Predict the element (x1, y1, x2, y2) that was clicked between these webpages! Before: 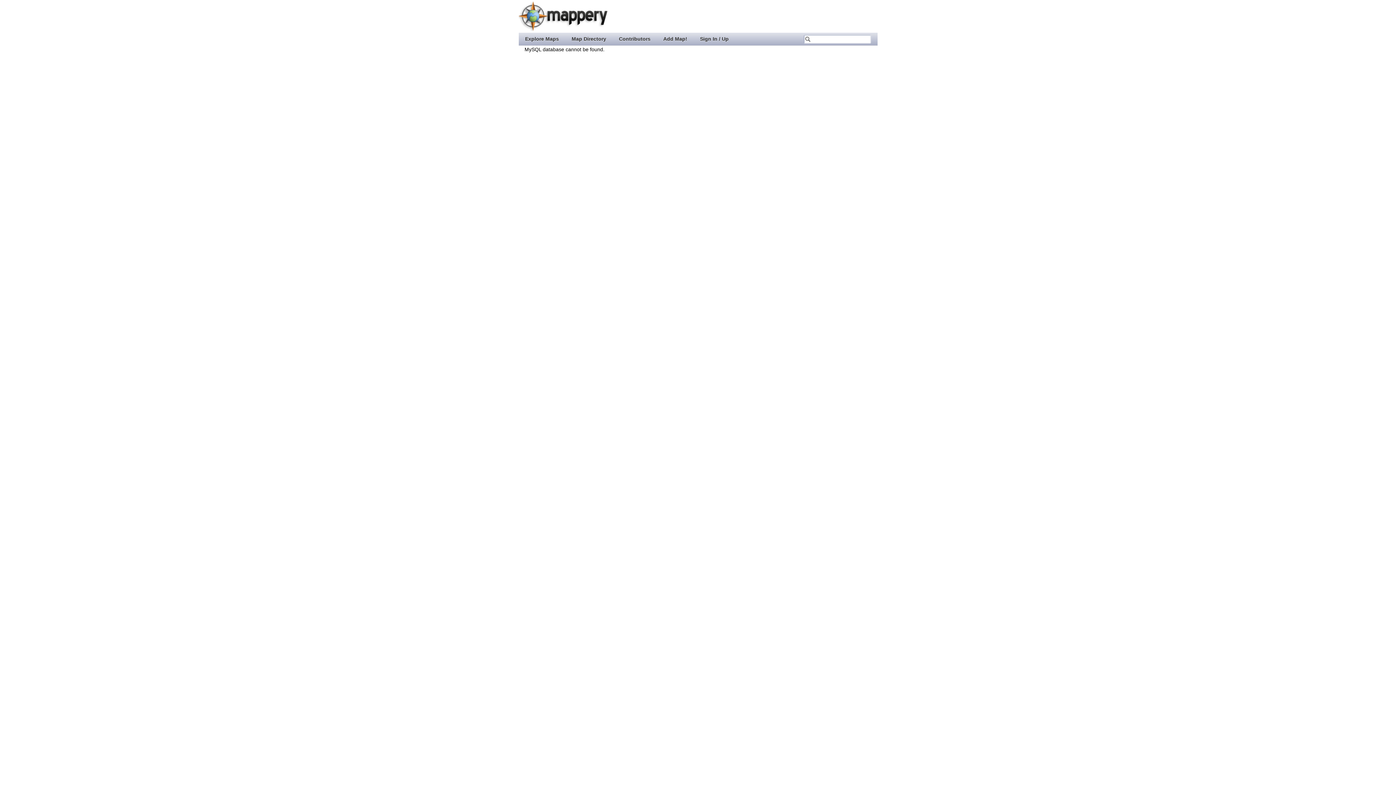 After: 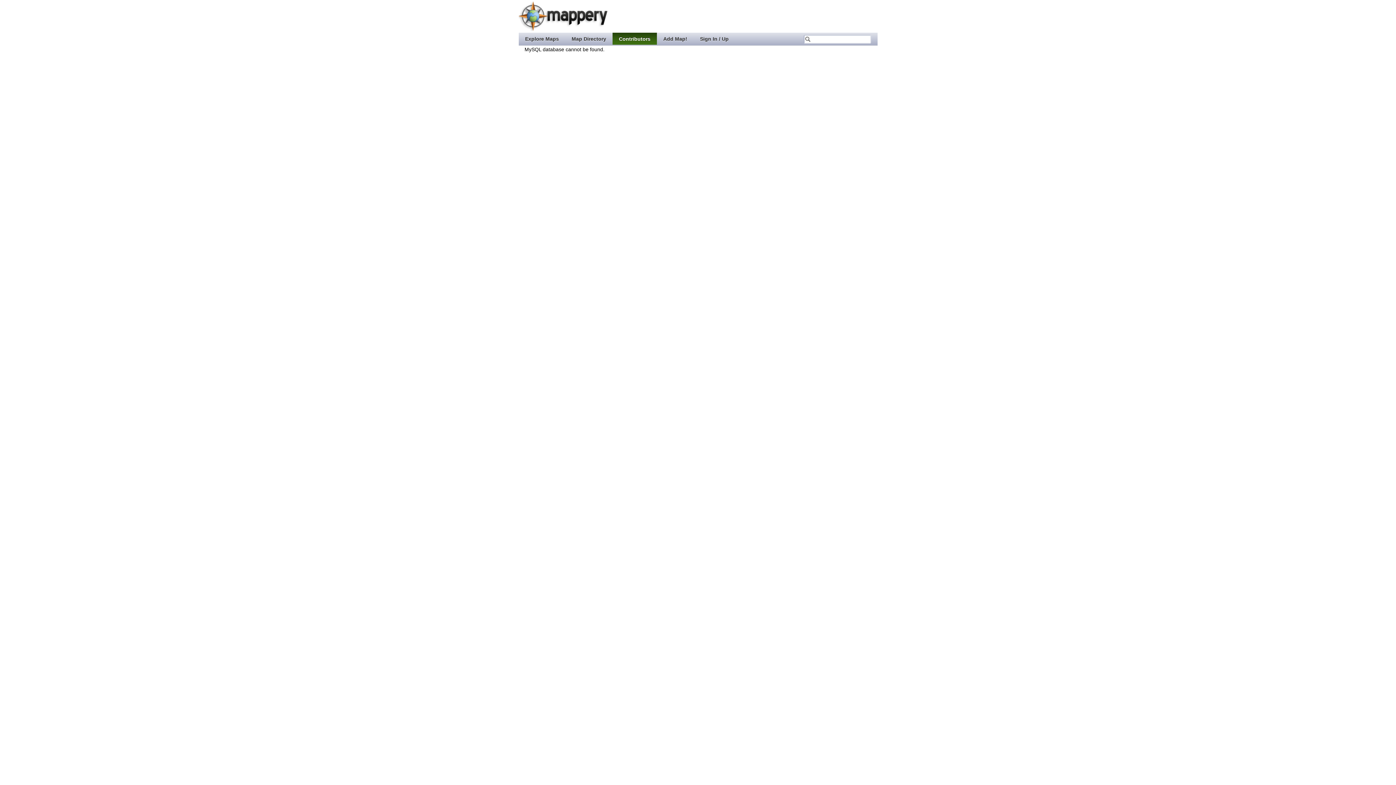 Action: label: Contributors bbox: (612, 32, 656, 44)